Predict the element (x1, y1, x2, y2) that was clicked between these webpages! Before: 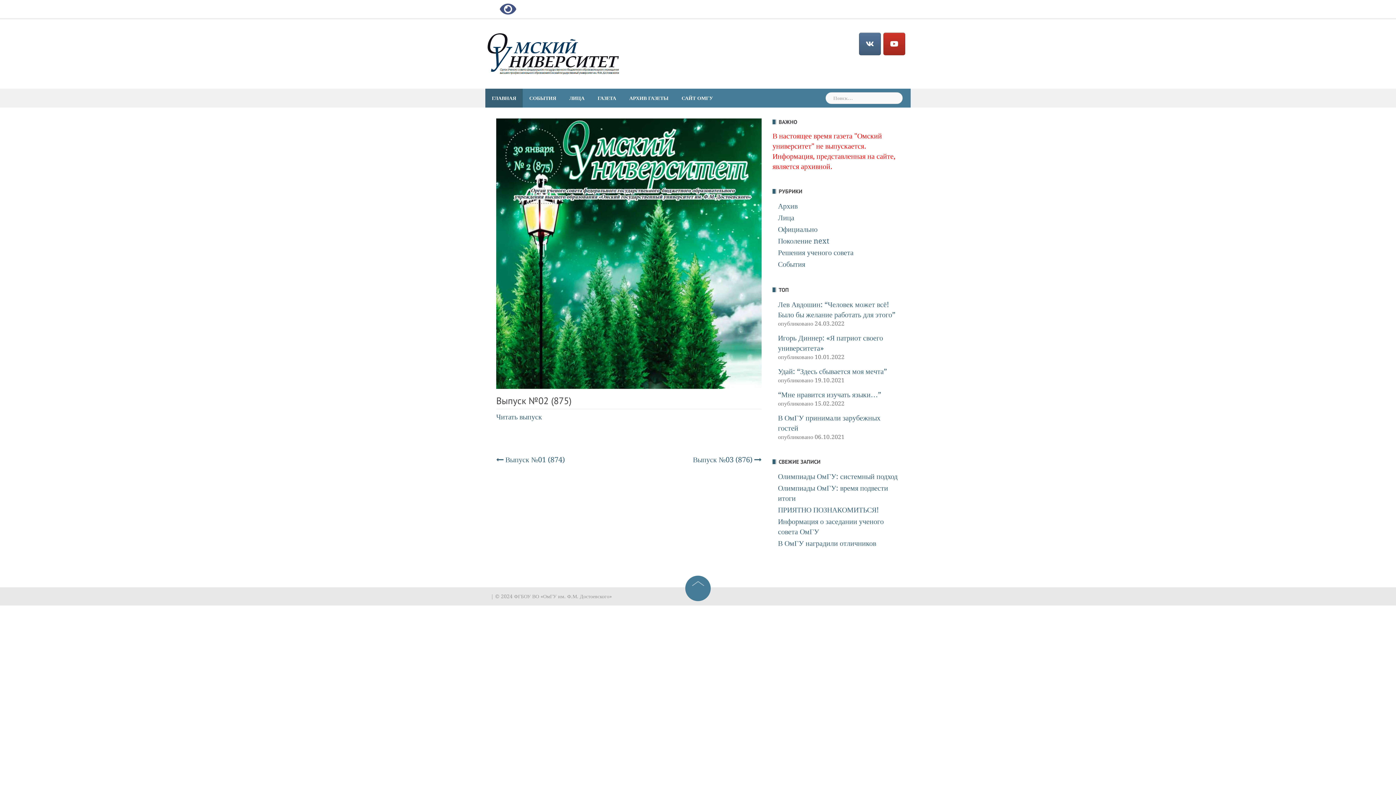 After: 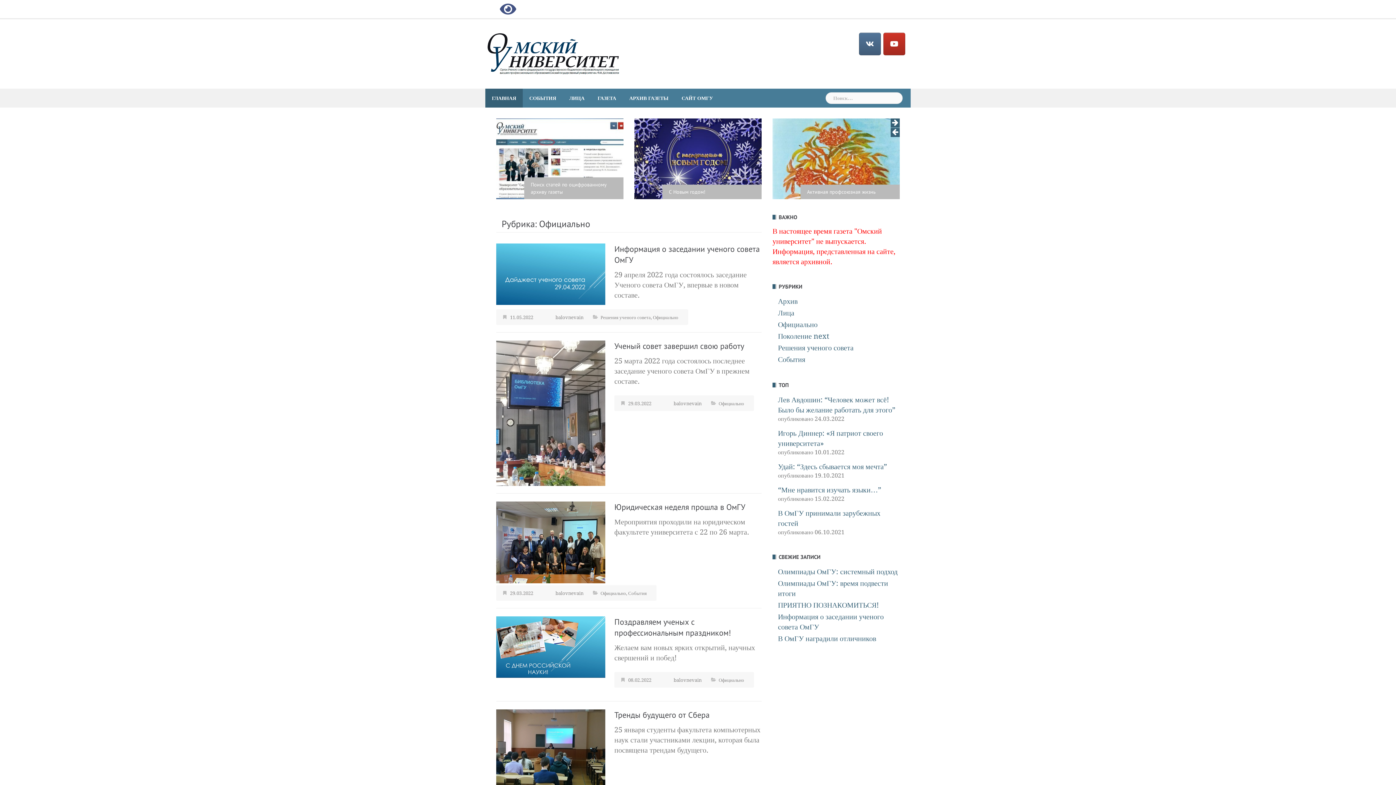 Action: label: Официально bbox: (778, 225, 817, 233)